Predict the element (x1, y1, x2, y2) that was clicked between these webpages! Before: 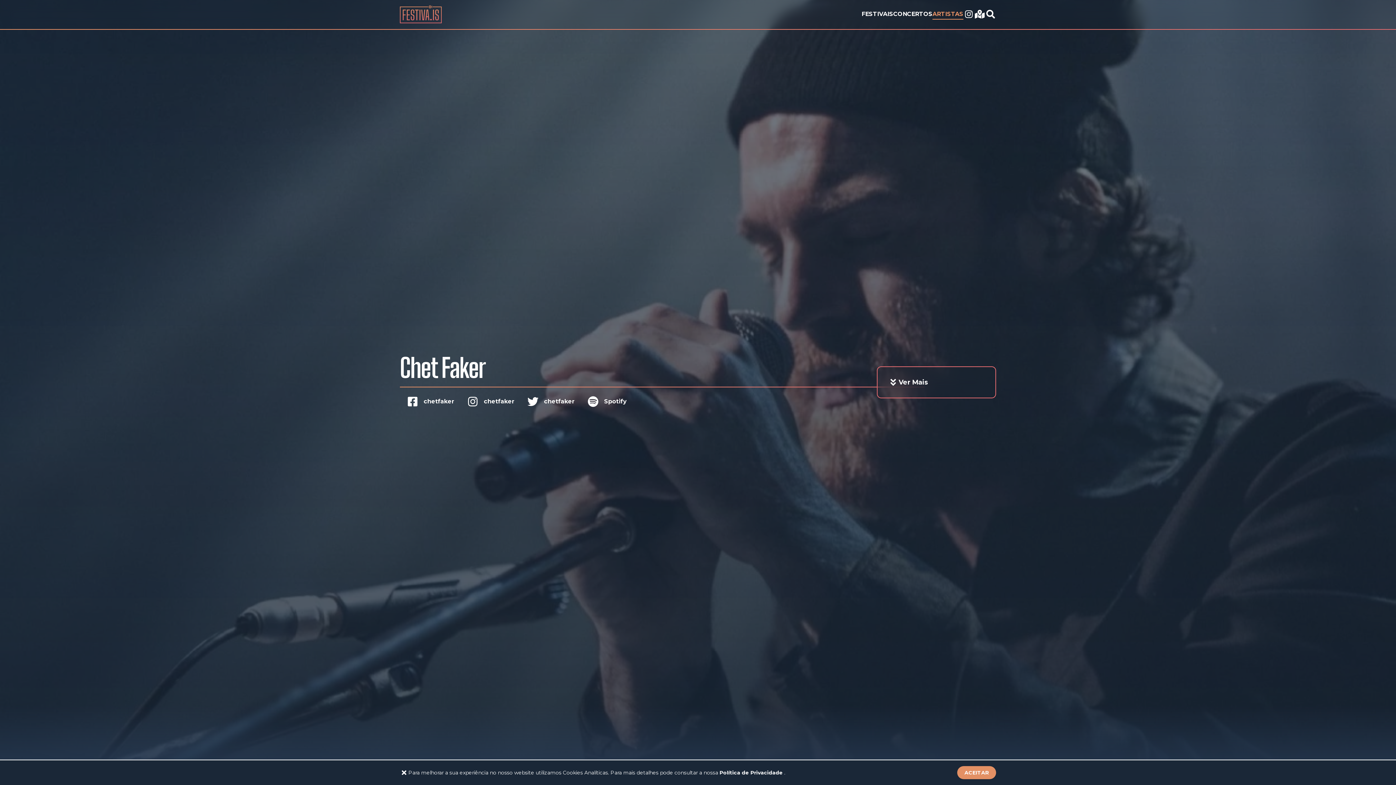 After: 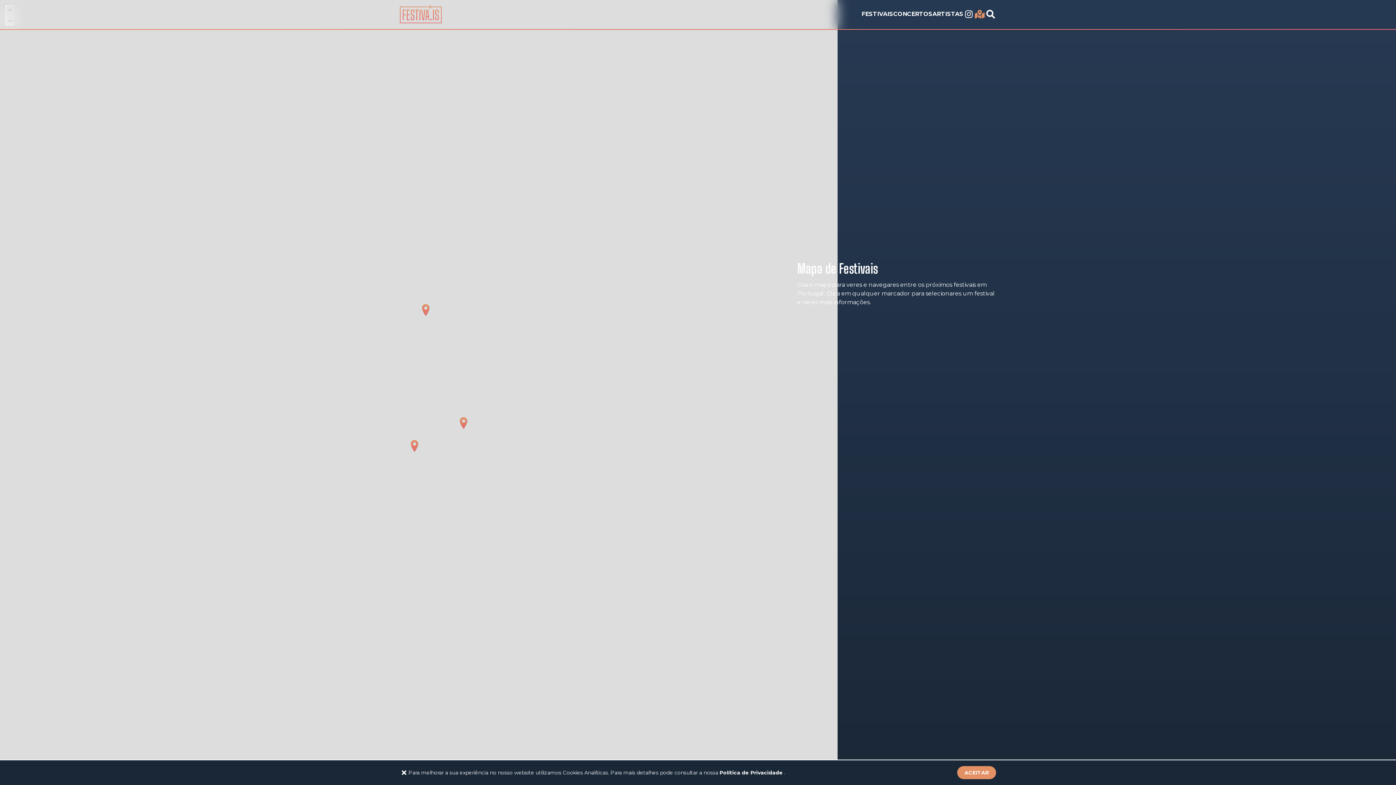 Action: bbox: (974, 9, 985, 19)